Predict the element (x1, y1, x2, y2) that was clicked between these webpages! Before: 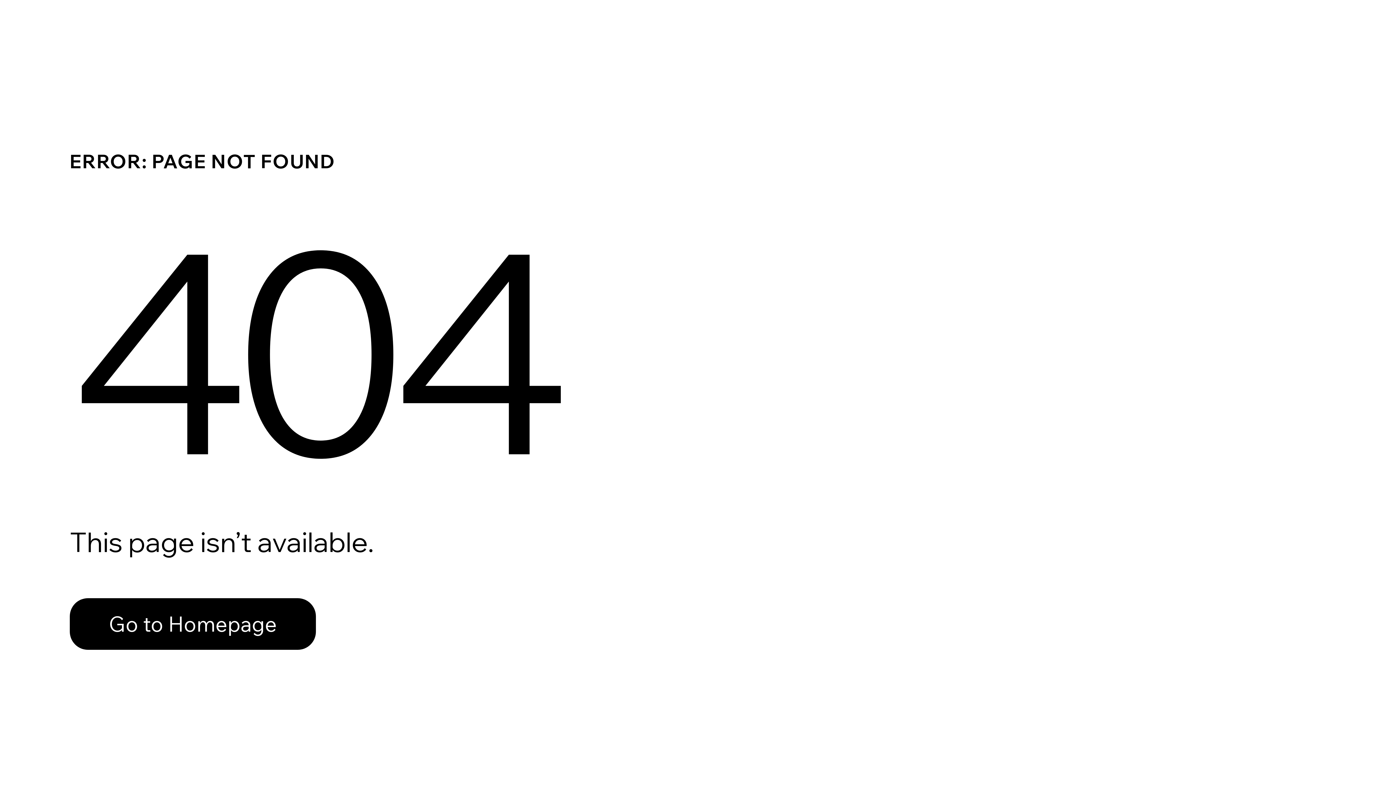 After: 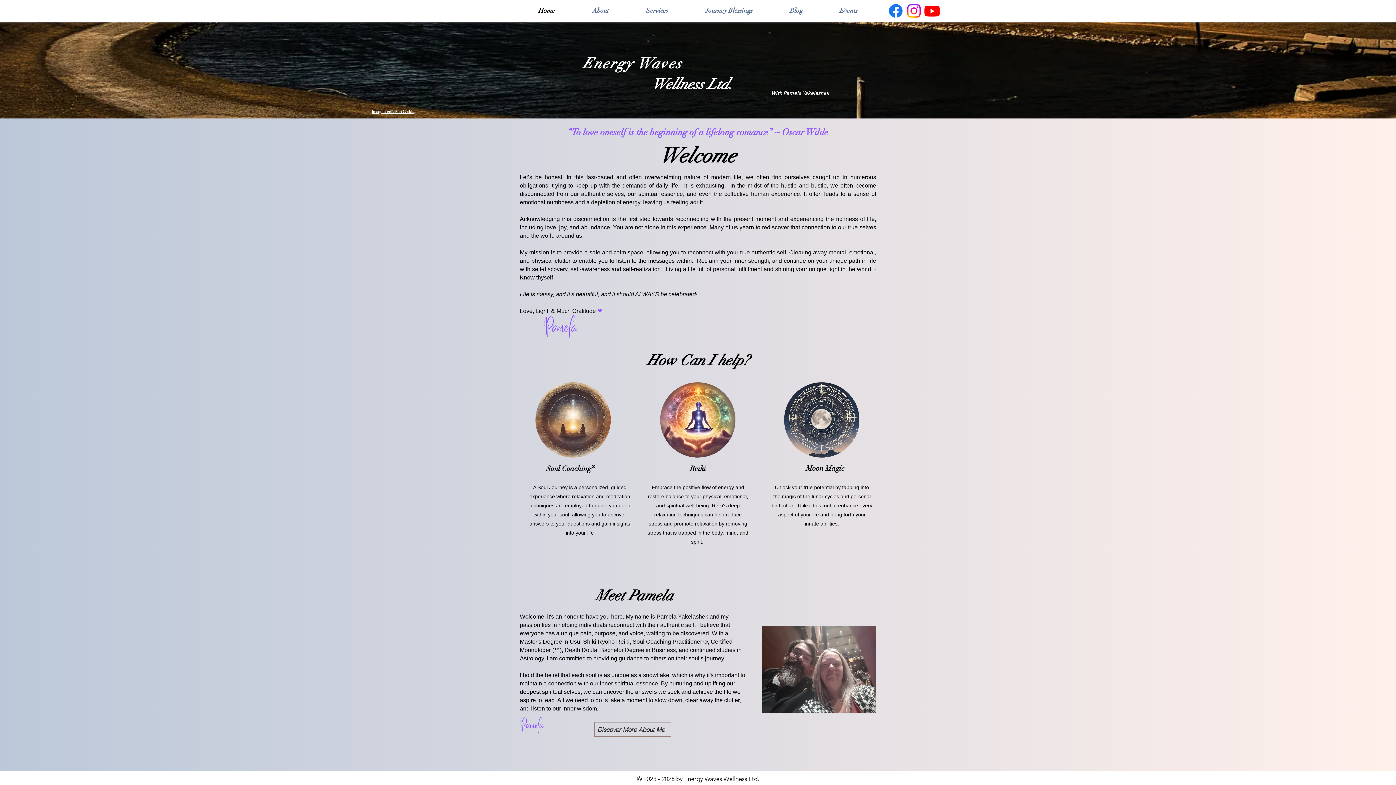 Action: bbox: (69, 582, 768, 659) label: Go to Homepage